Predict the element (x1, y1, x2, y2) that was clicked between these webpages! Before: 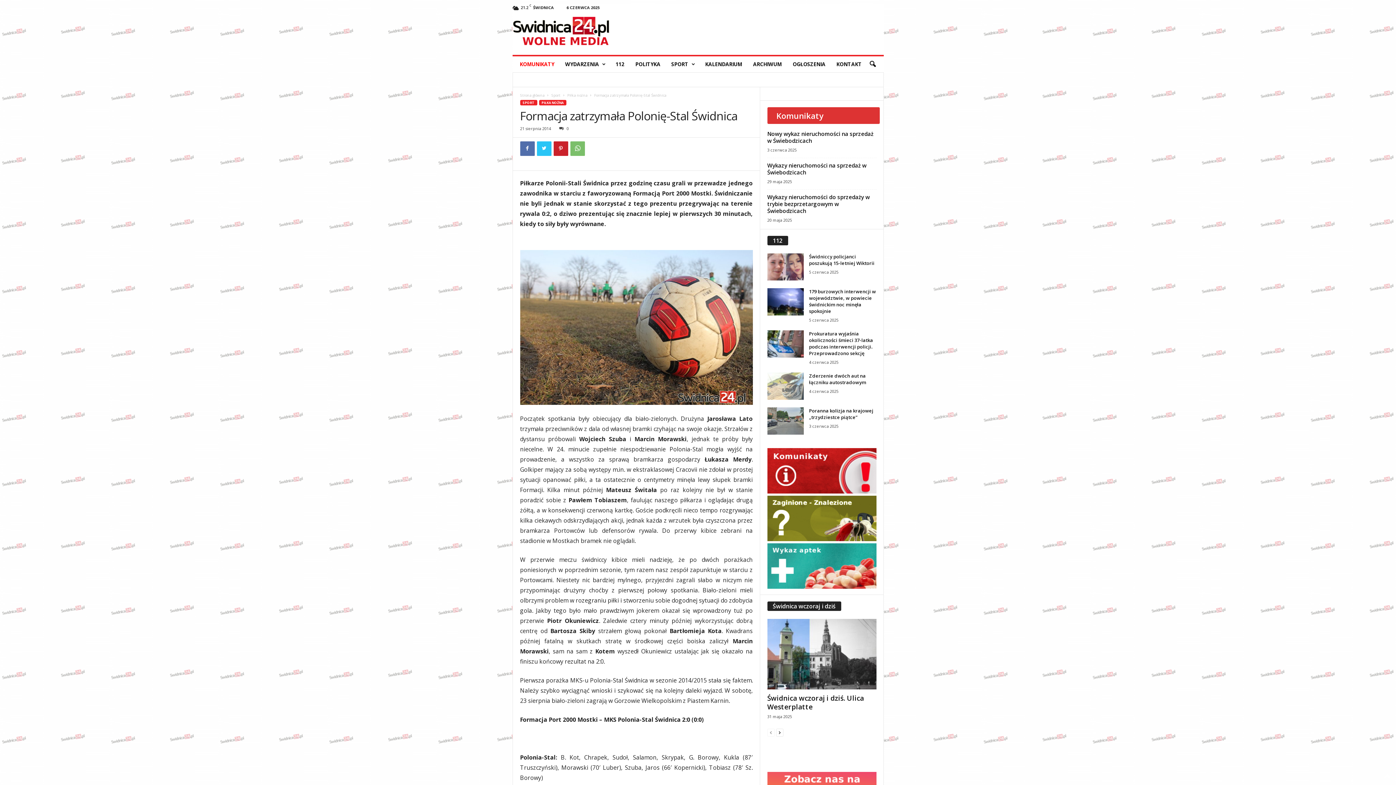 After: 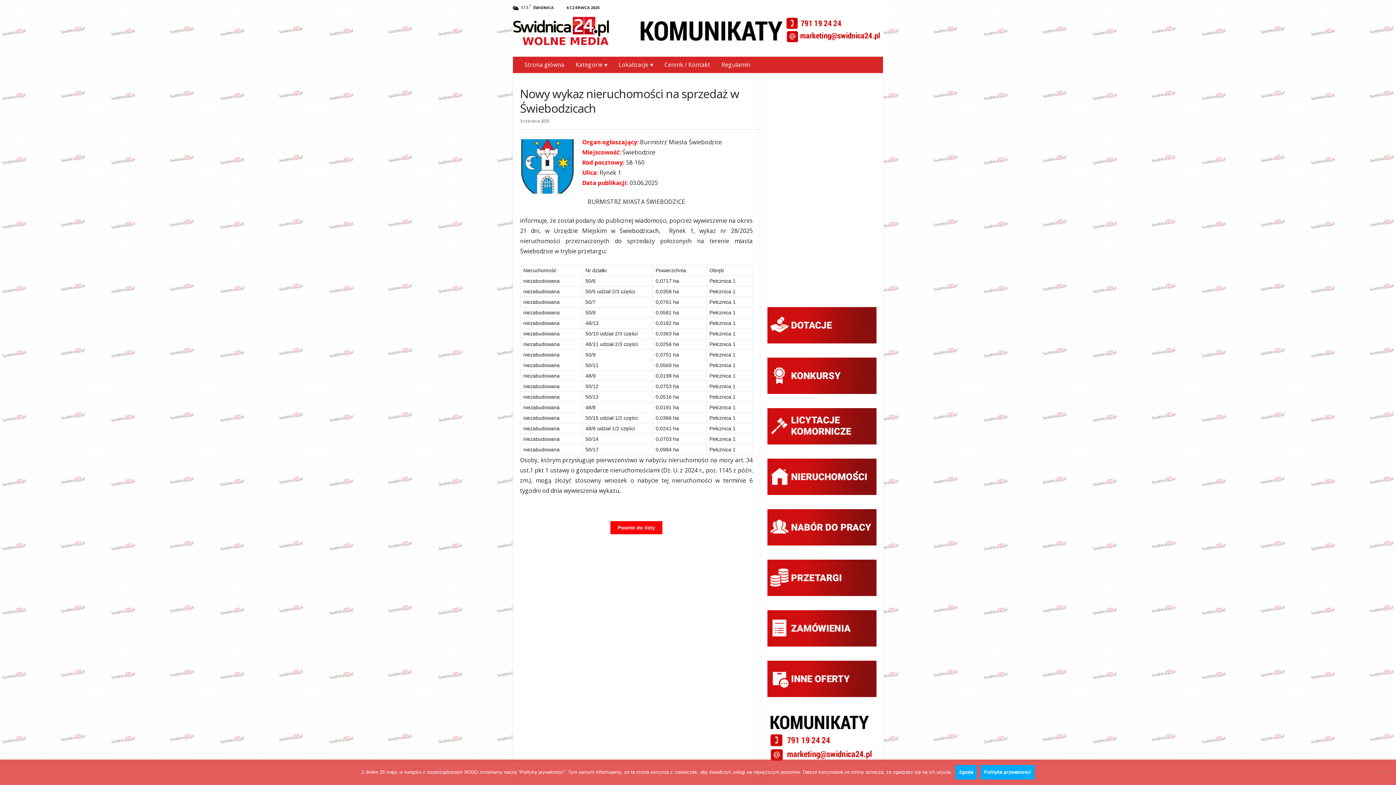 Action: bbox: (767, 130, 873, 144) label: Nowy wykaz nieruchomości na sprzedaż w Świebodzicach